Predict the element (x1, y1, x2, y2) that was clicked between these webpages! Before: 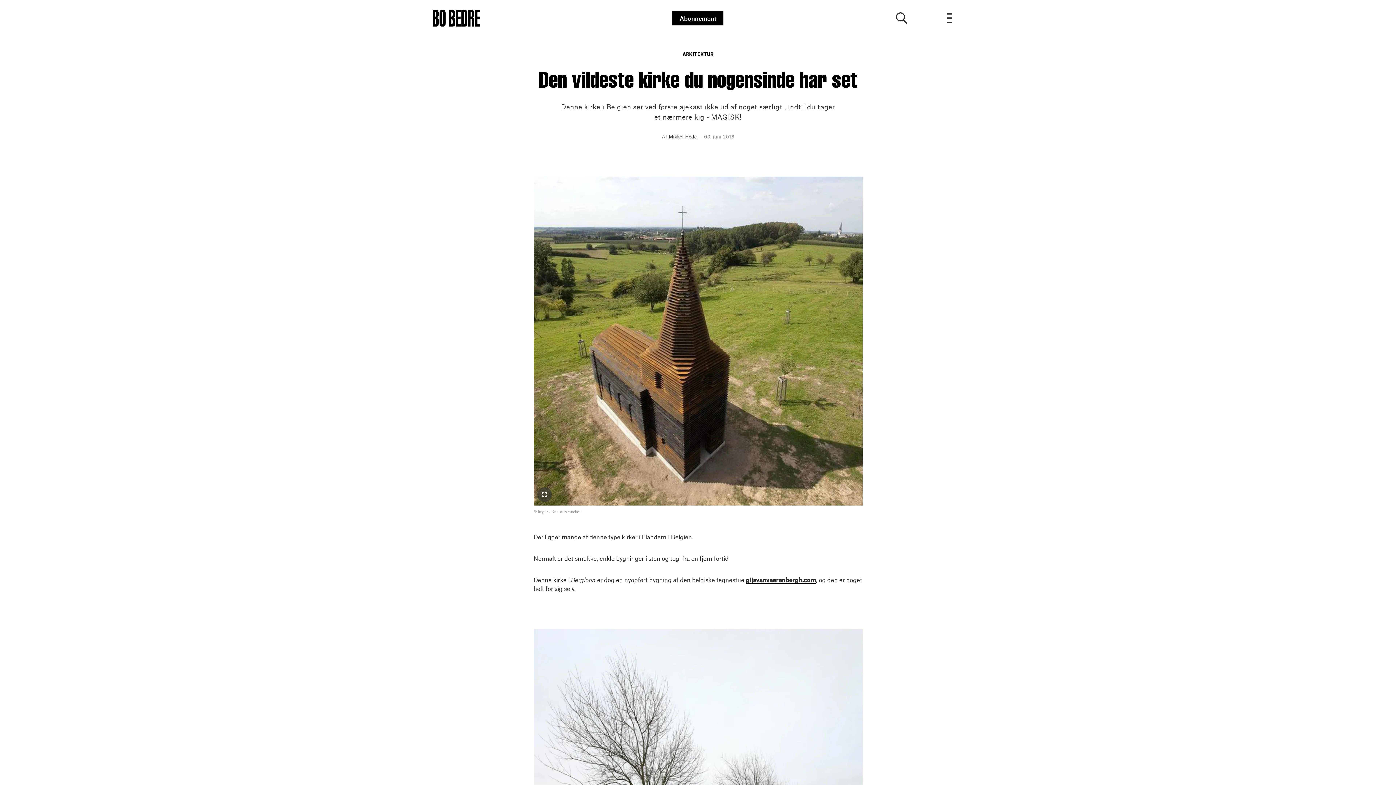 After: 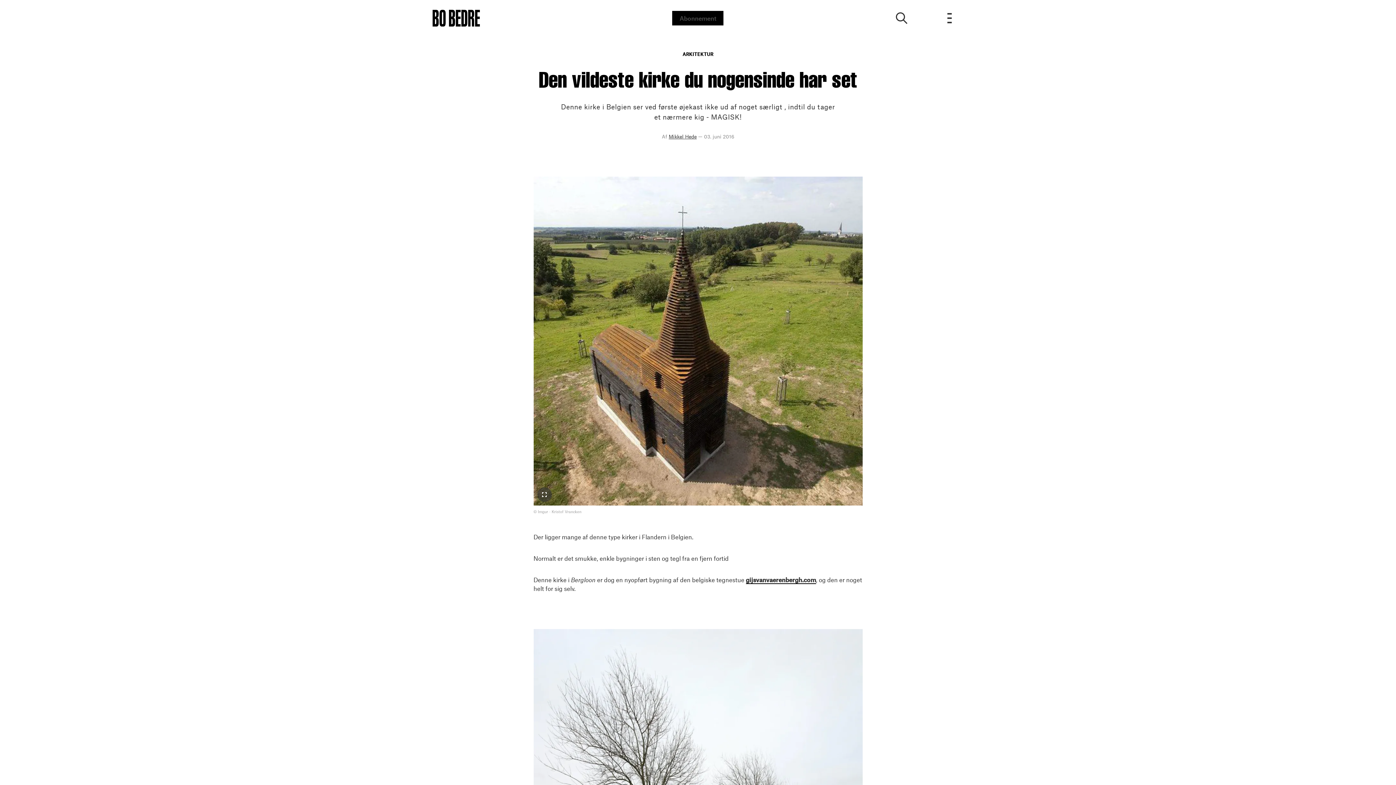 Action: label: Abonnement bbox: (672, 10, 723, 25)